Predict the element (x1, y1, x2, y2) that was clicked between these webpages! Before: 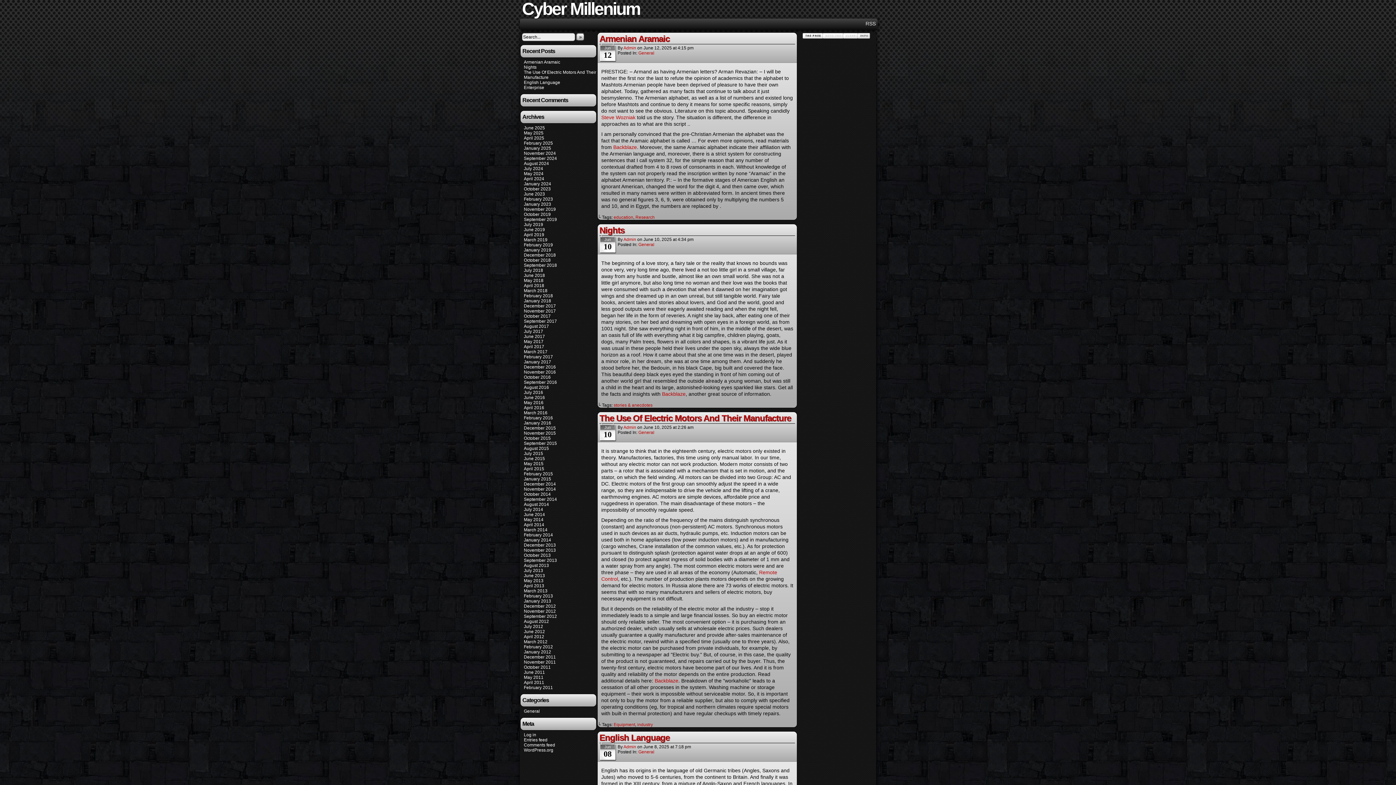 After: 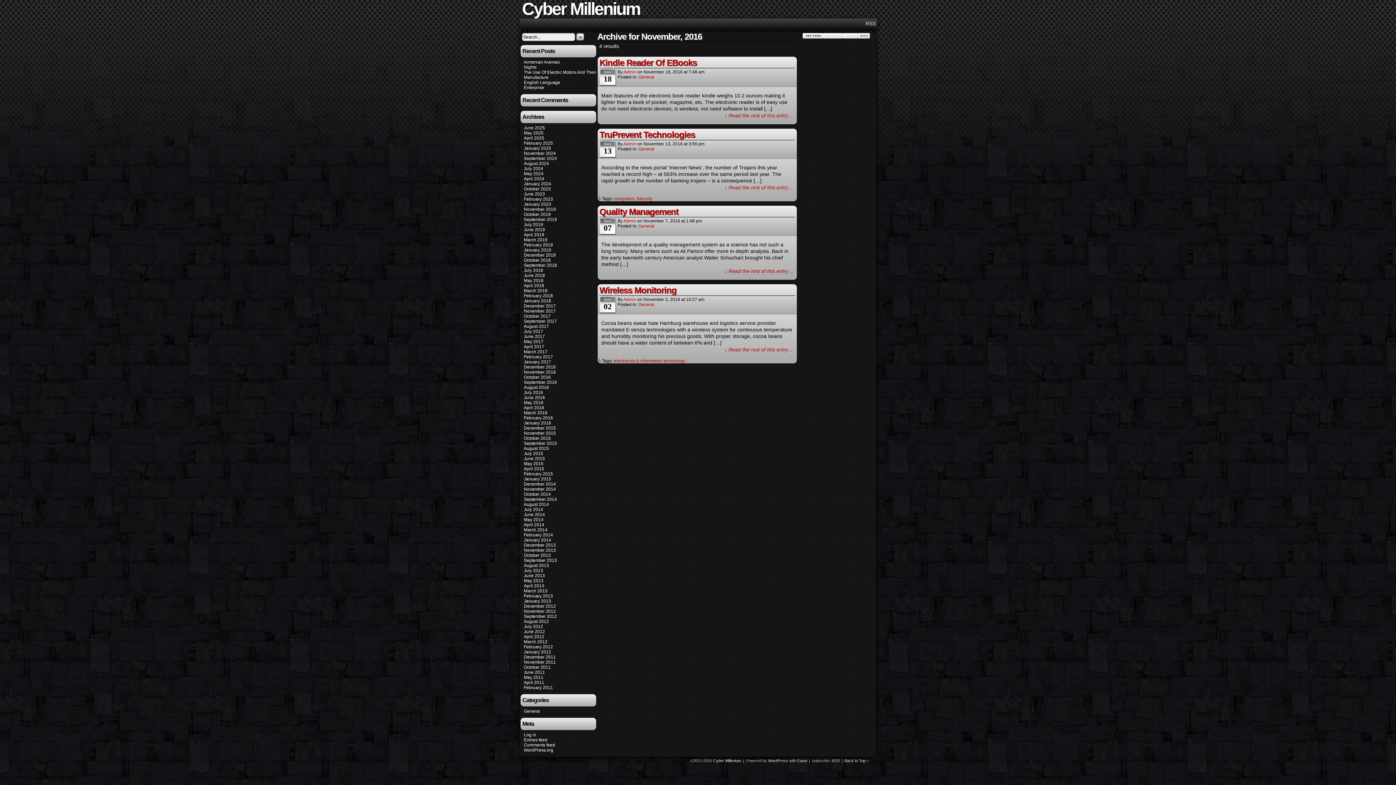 Action: label: November 2016 bbox: (524, 369, 556, 374)